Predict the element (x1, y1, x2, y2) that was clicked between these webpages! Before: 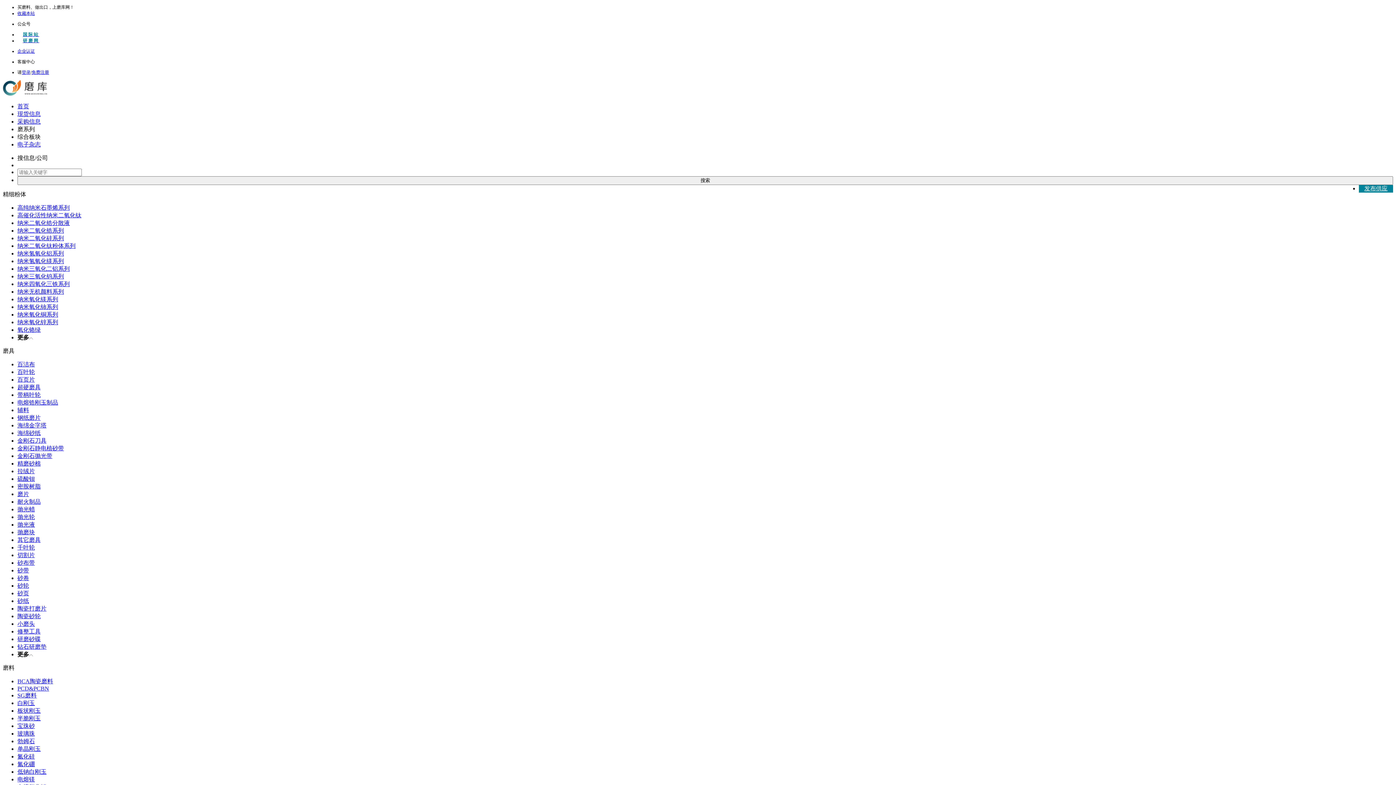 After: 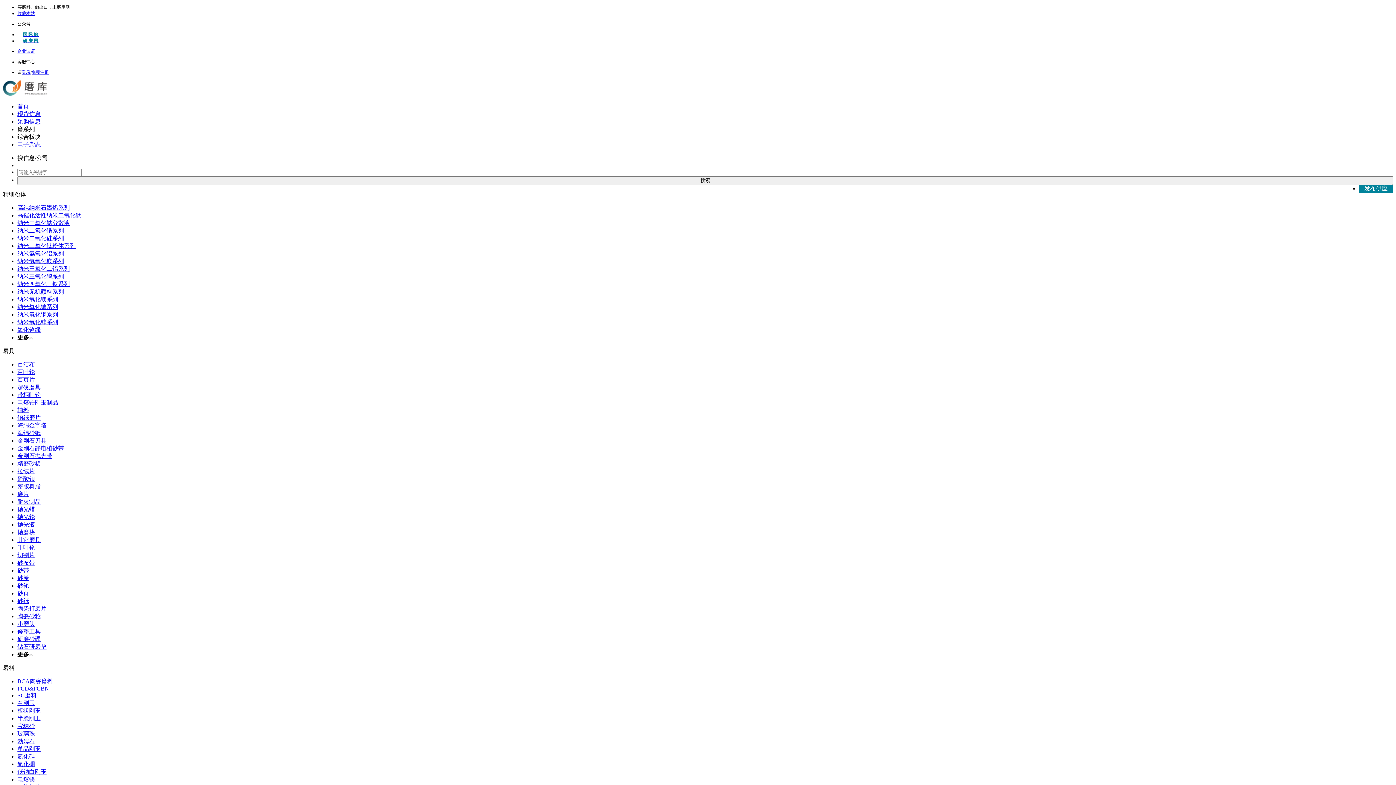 Action: label: 耐火制品 bbox: (17, 498, 40, 505)